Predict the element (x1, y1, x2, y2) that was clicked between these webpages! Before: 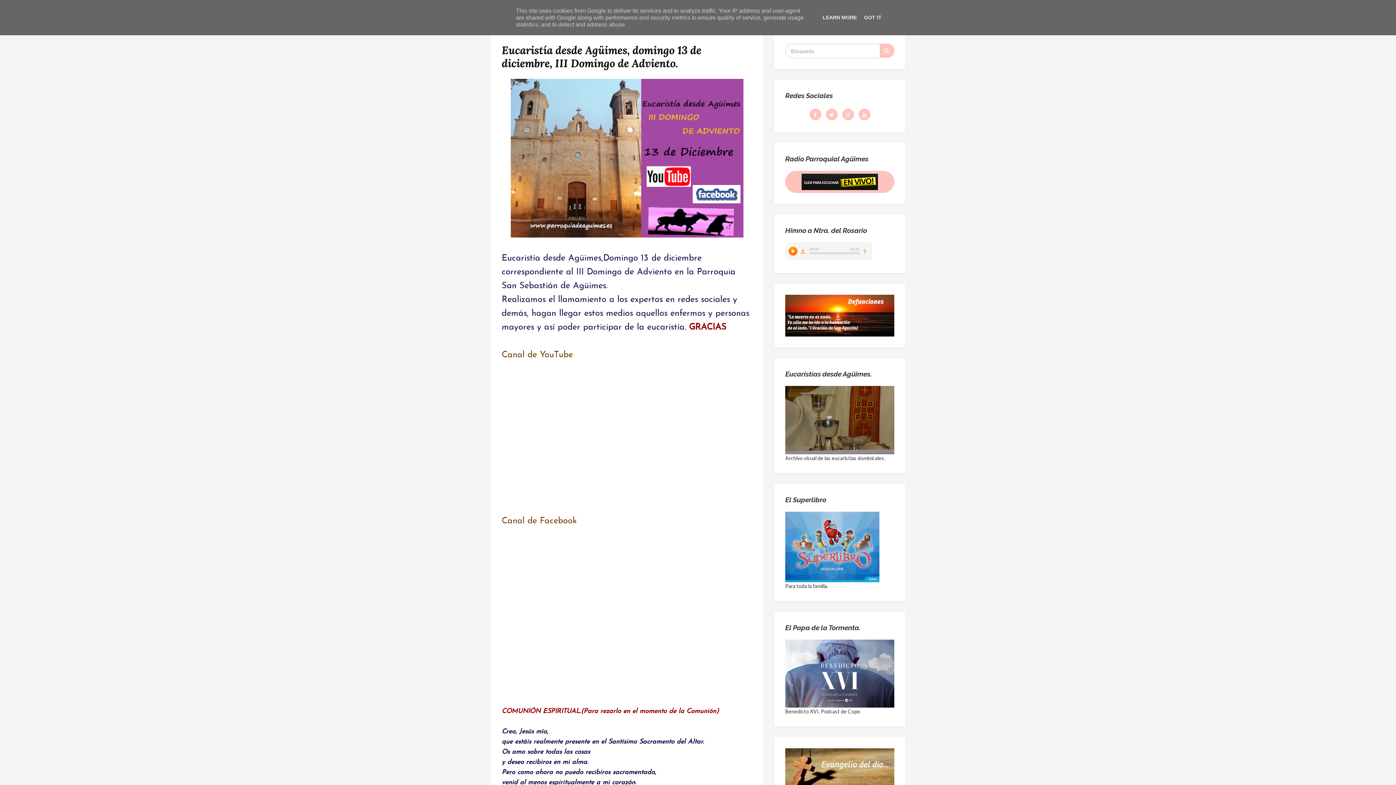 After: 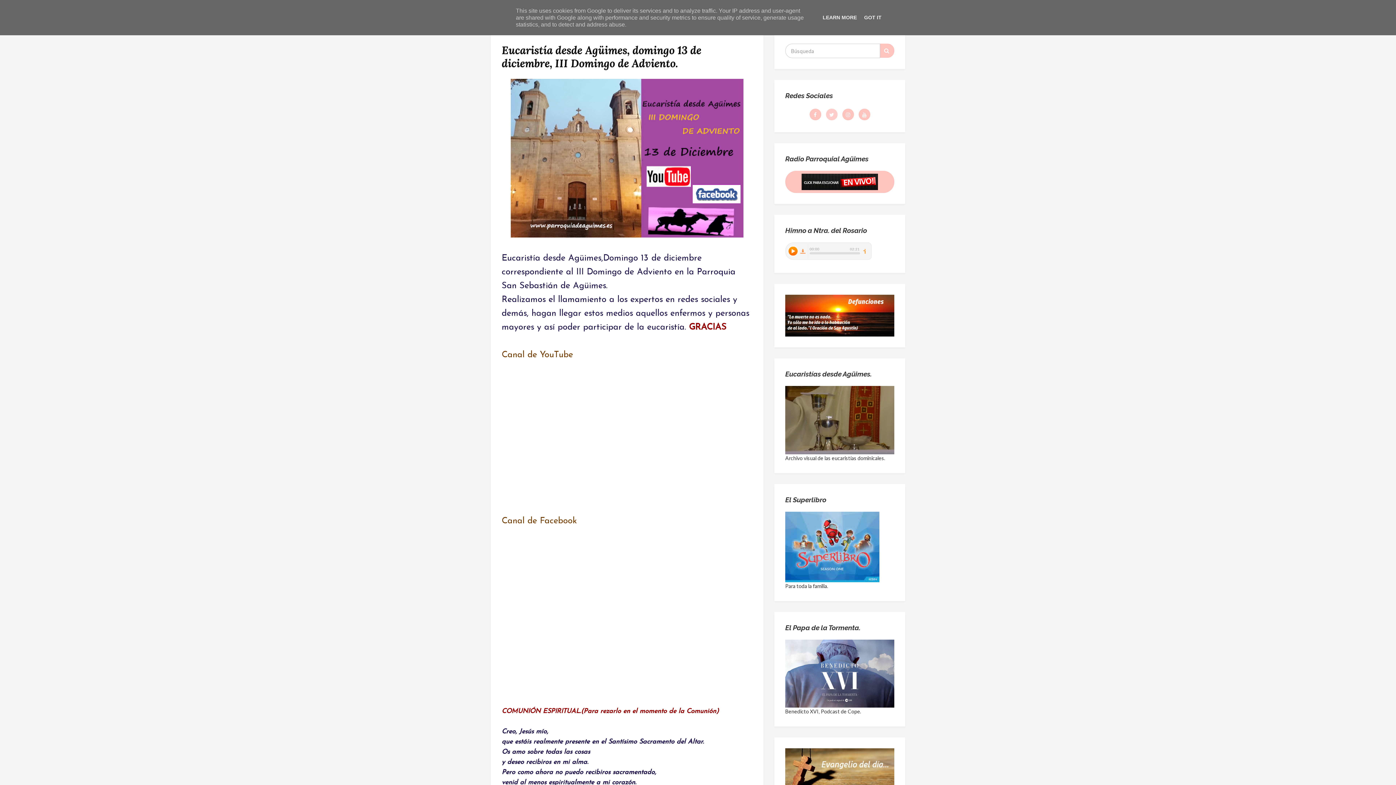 Action: bbox: (826, 108, 837, 120)